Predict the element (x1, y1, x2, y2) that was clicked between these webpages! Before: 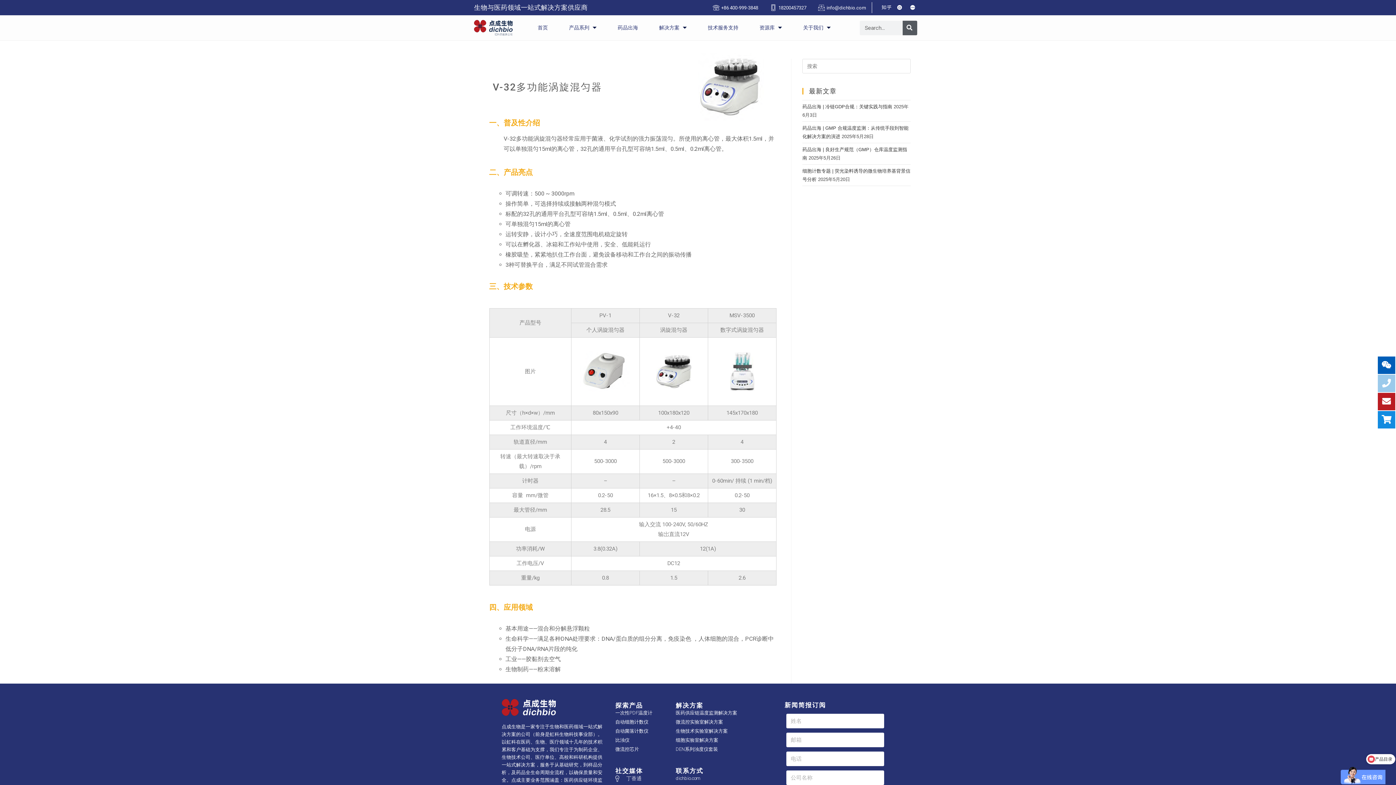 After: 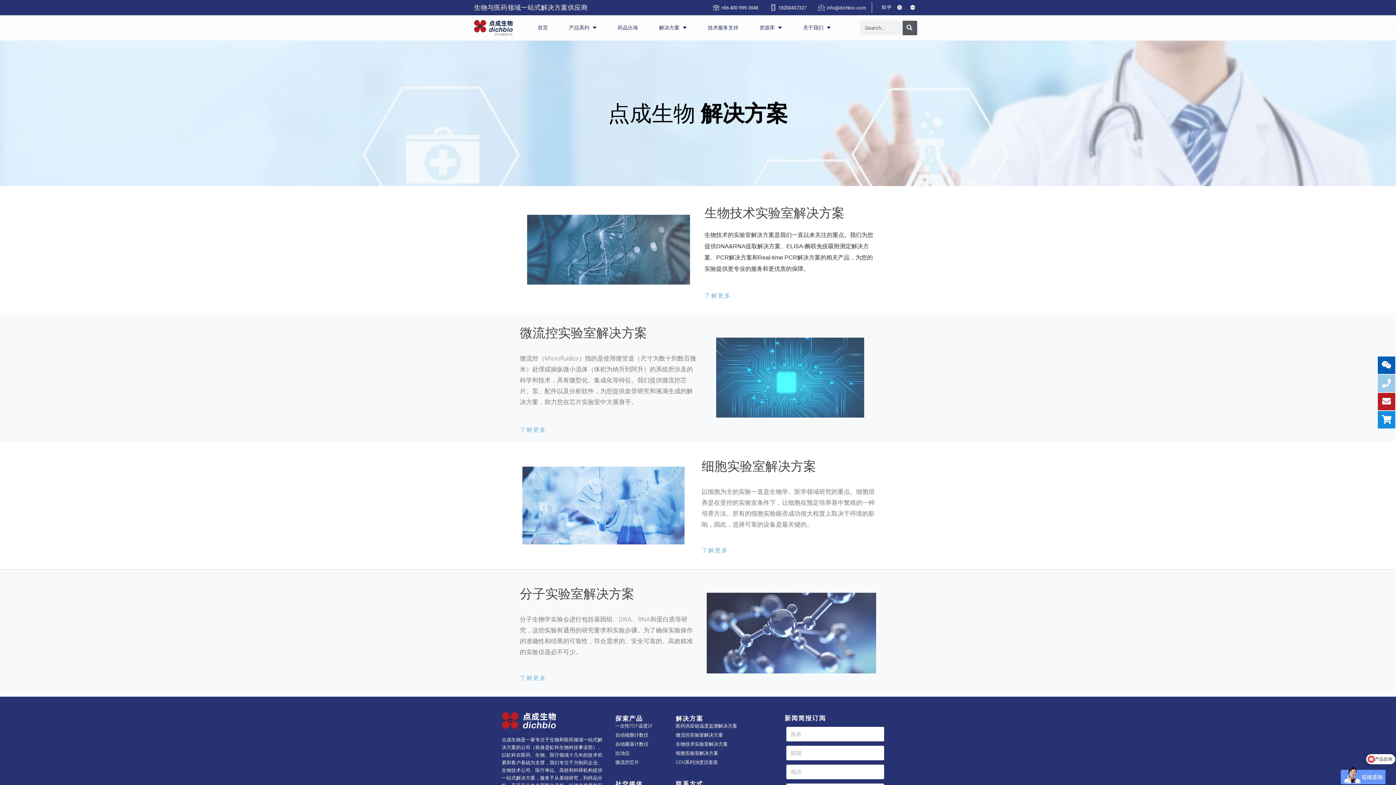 Action: bbox: (653, 15, 702, 40) label: 解决方案